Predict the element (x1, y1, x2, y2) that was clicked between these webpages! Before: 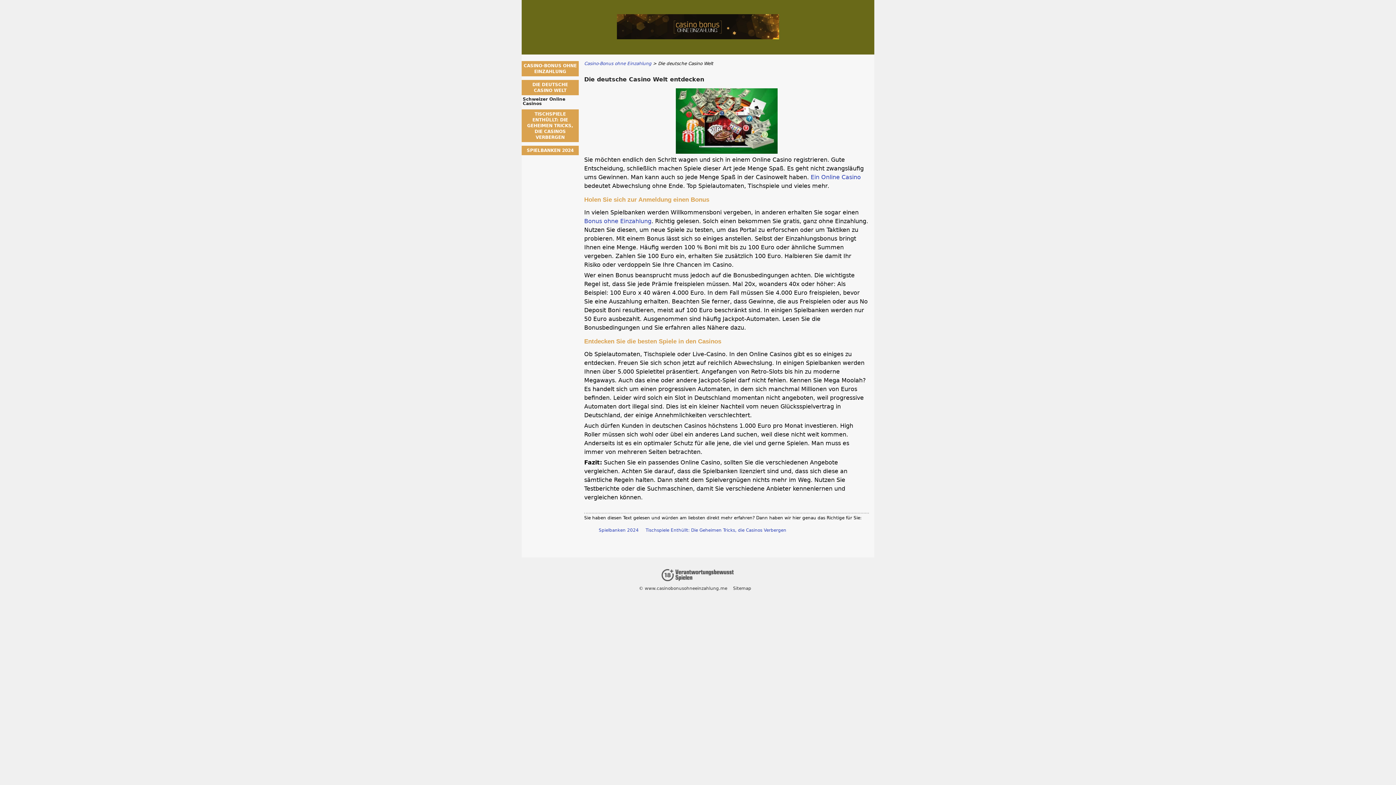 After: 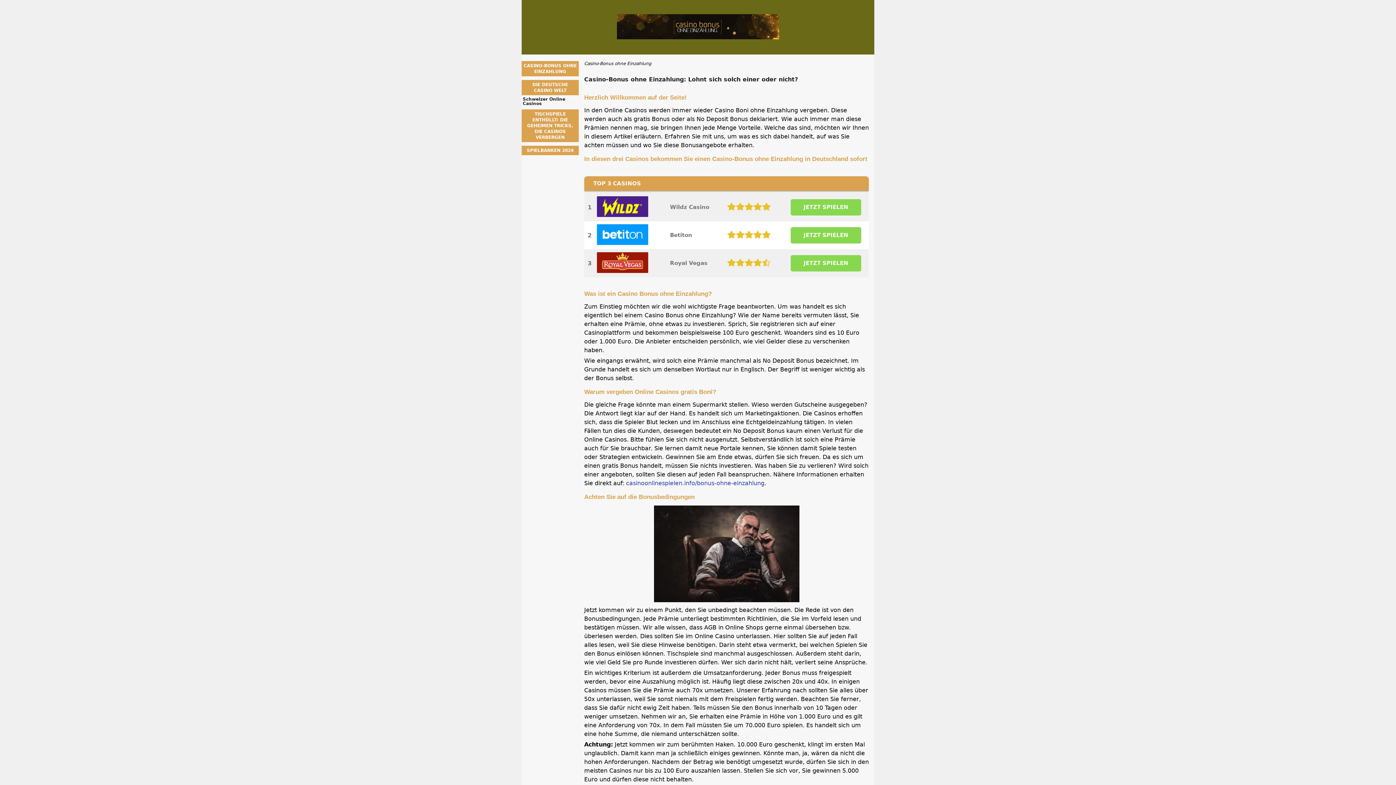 Action: bbox: (584, 61, 653, 66) label: Casino-Bonus ohne Einzahlung 